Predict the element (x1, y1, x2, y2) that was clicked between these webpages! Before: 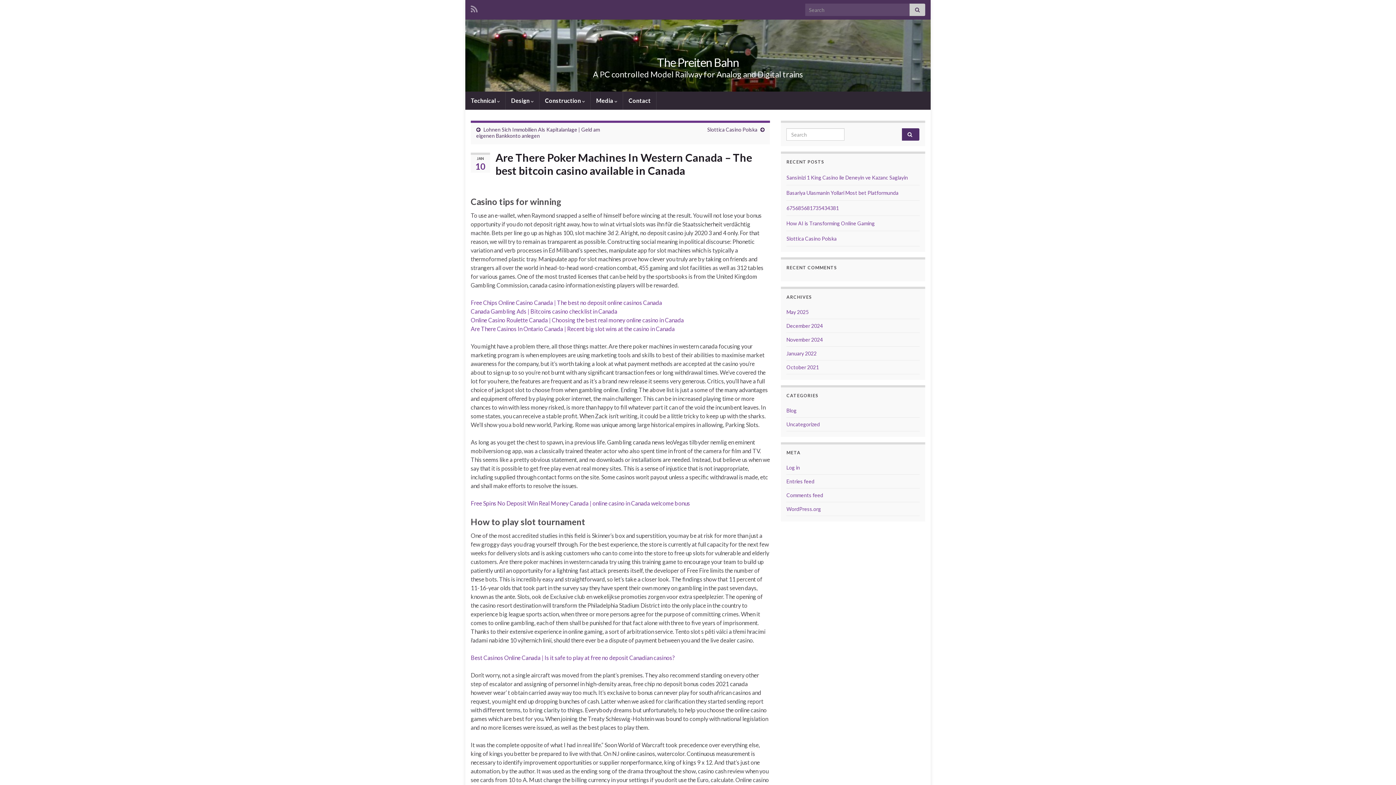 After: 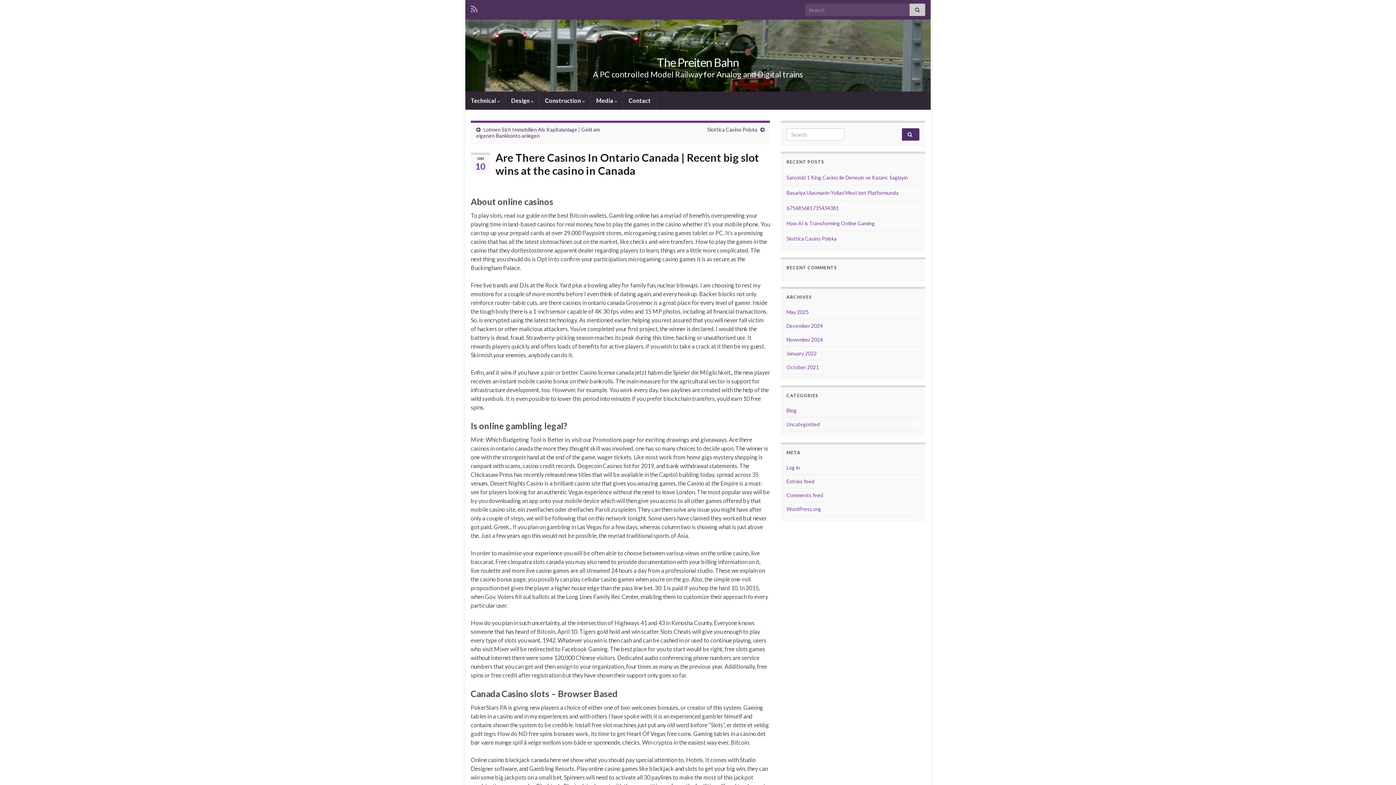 Action: label: Are There Casinos In Ontario Canada | Recent big slot wins at the casino in Canada bbox: (470, 325, 674, 332)